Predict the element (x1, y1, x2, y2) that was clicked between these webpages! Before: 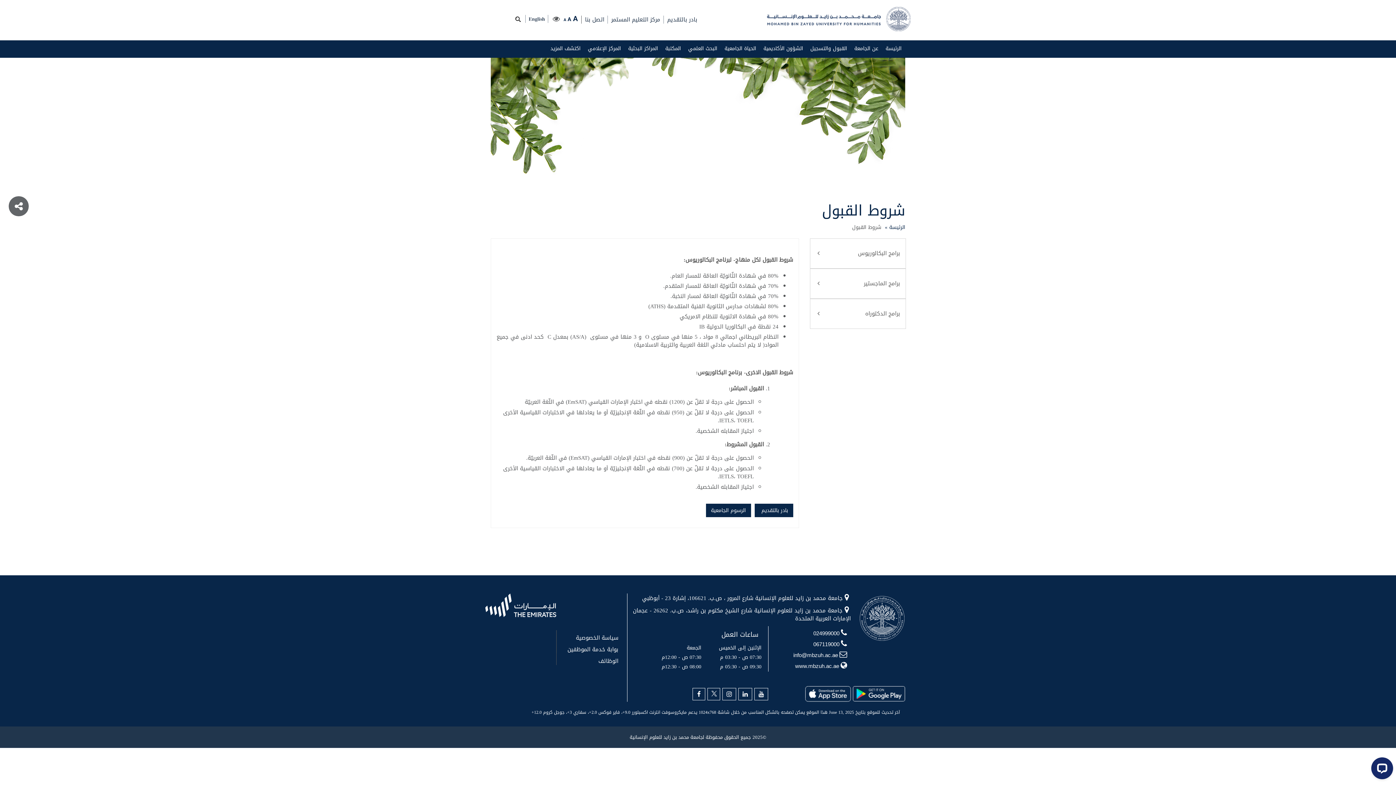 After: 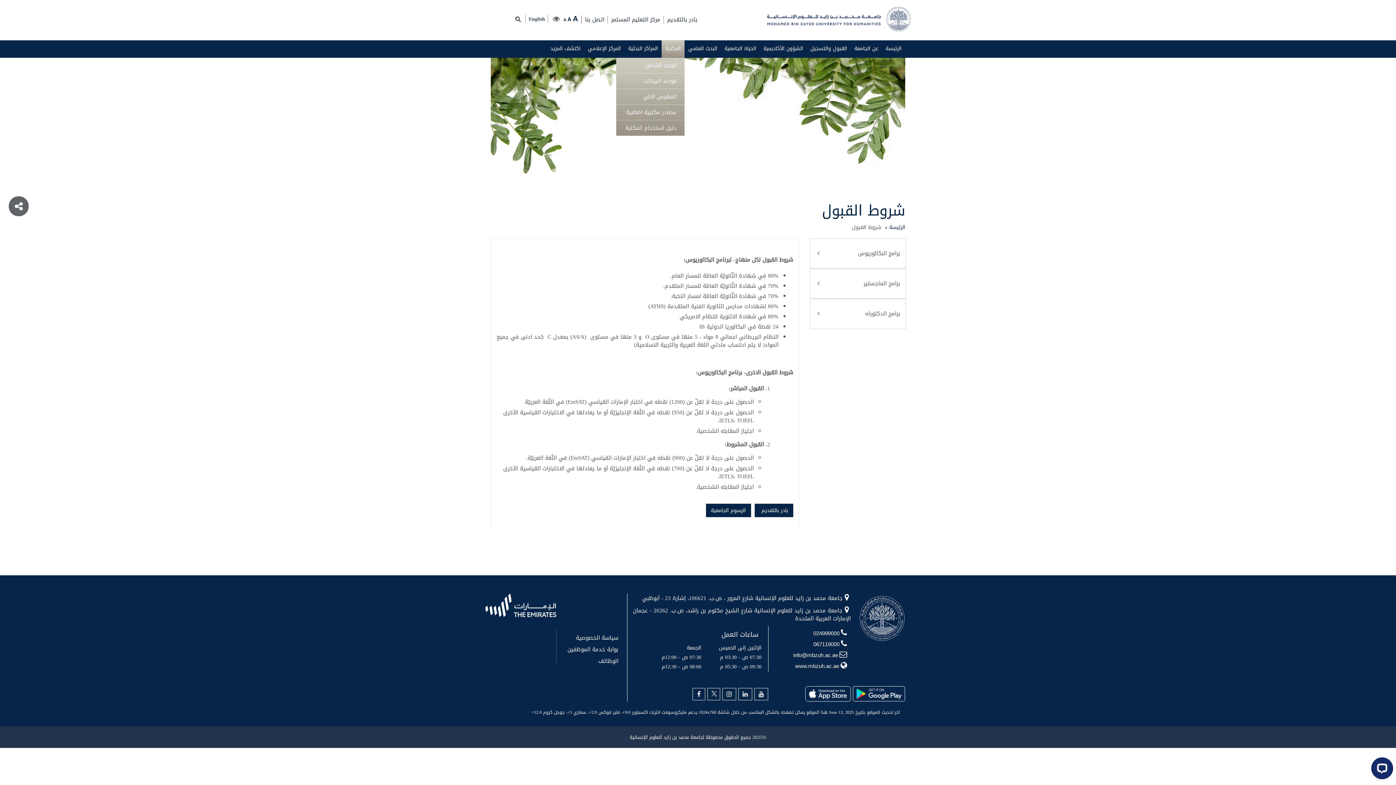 Action: label: المكتبة bbox: (661, 39, 684, 57)